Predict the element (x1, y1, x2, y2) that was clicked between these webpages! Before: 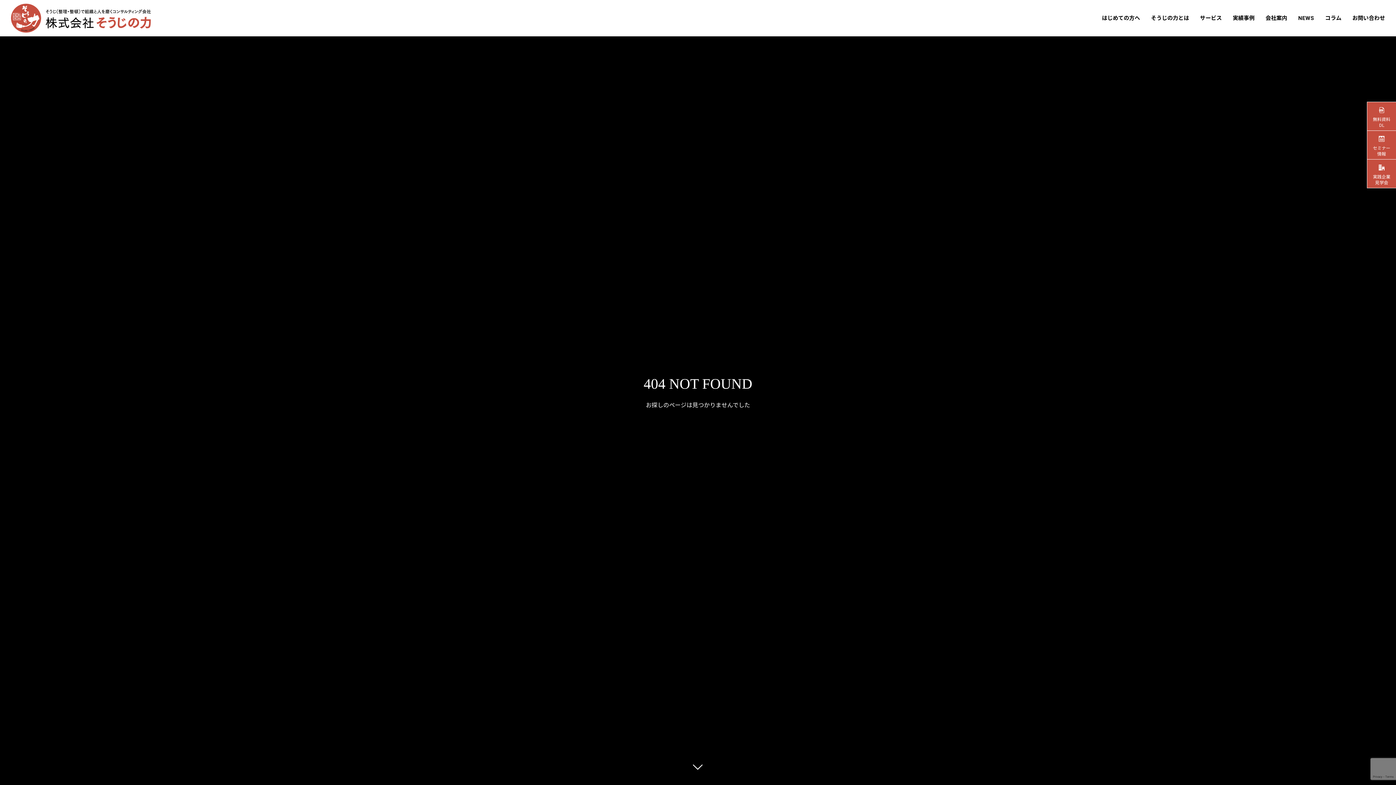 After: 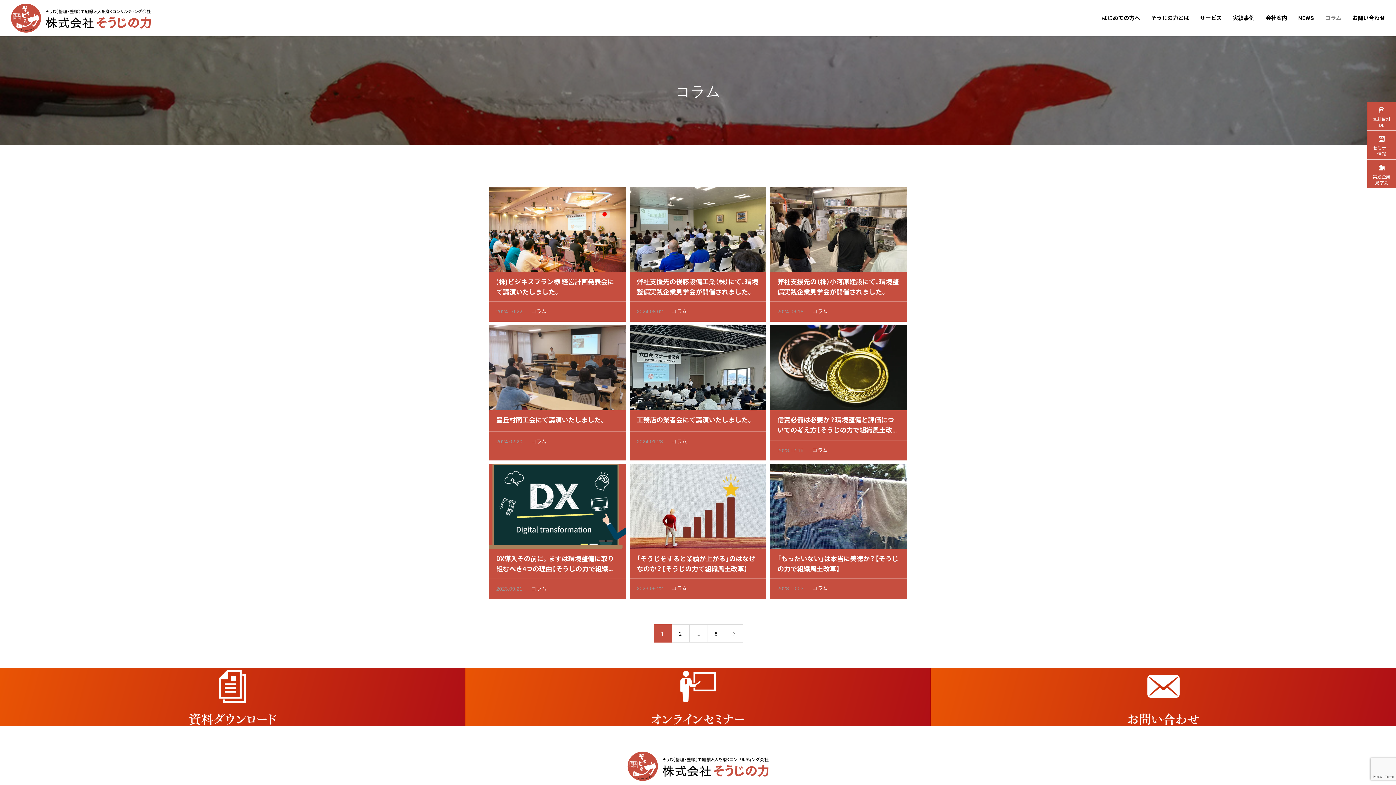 Action: bbox: (1320, 0, 1347, 36) label: コラム